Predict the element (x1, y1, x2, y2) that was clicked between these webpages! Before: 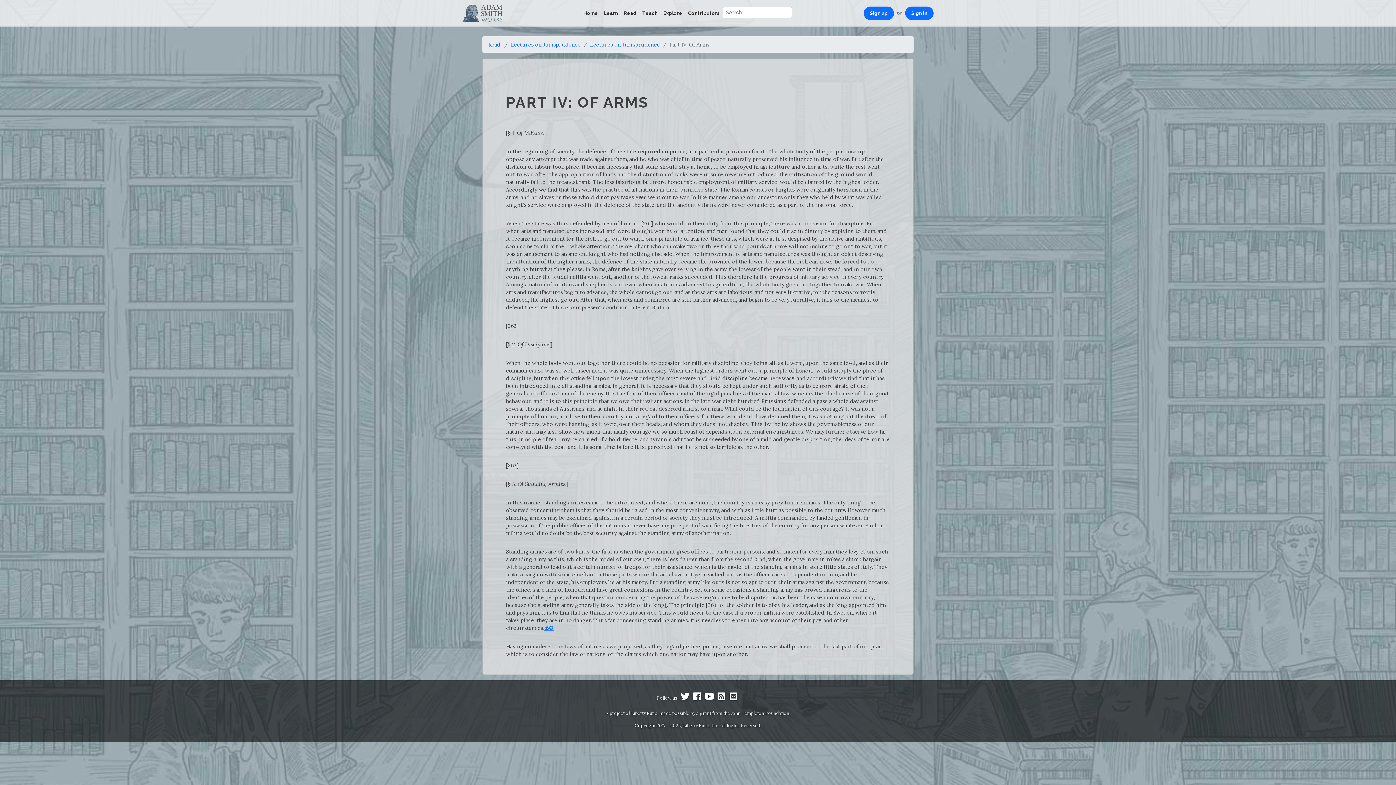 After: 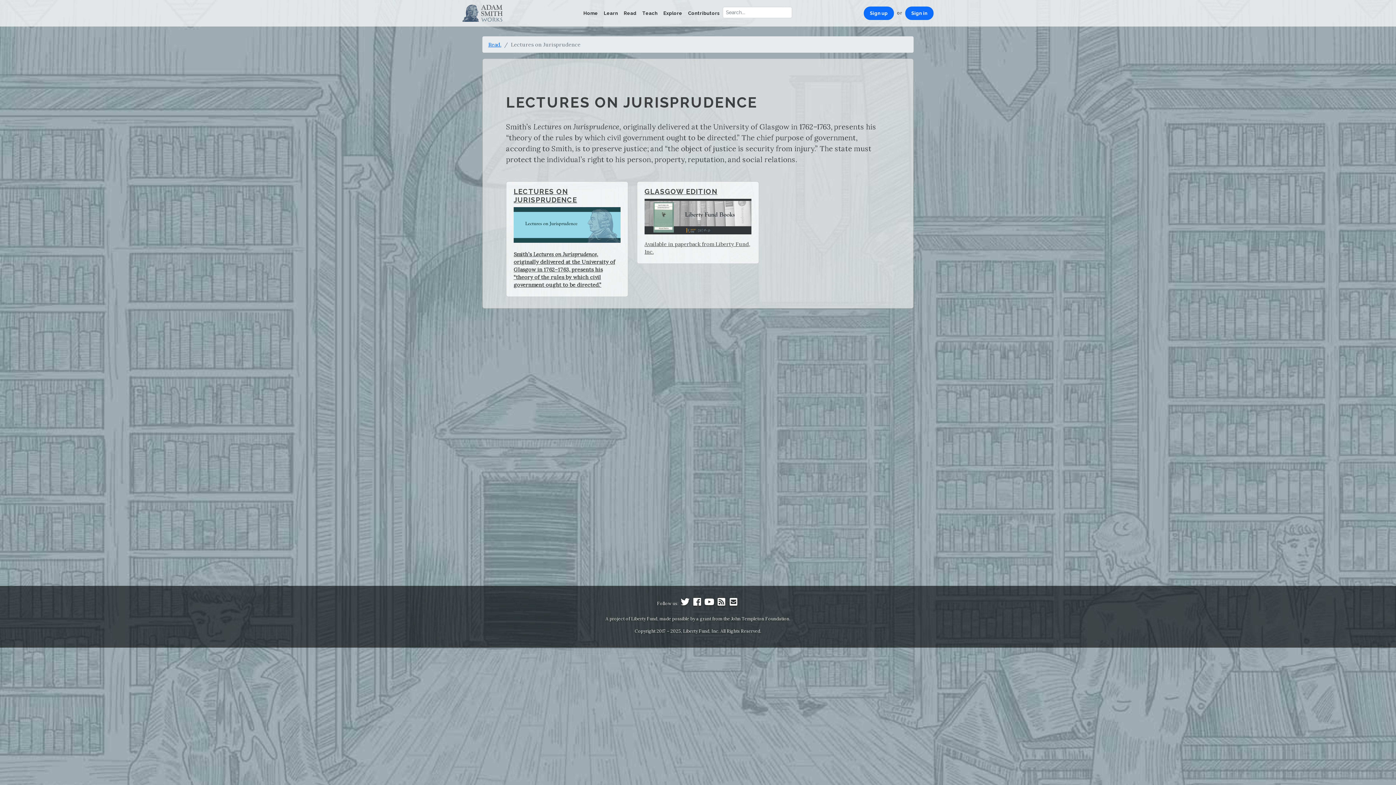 Action: bbox: (510, 41, 580, 48) label: Lectures on Jurisprudence